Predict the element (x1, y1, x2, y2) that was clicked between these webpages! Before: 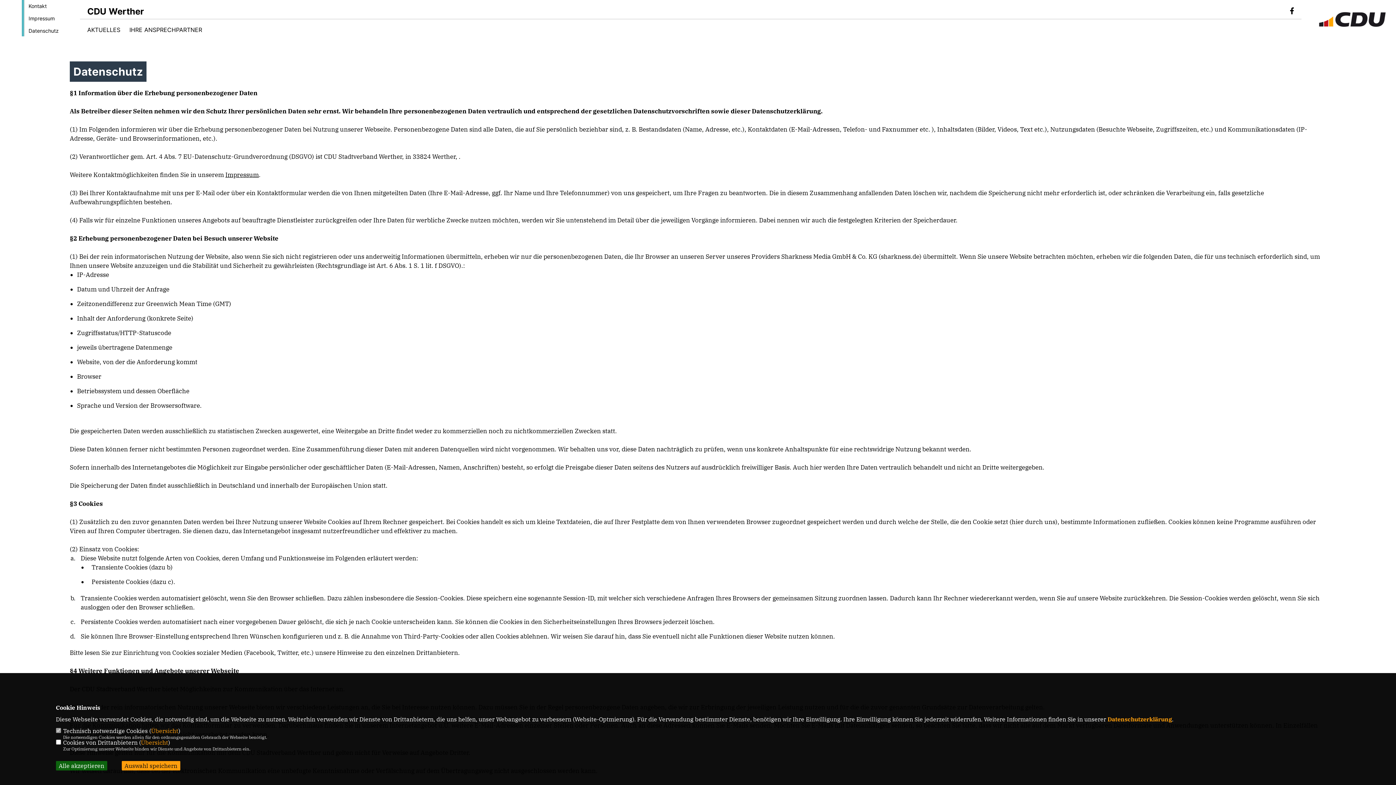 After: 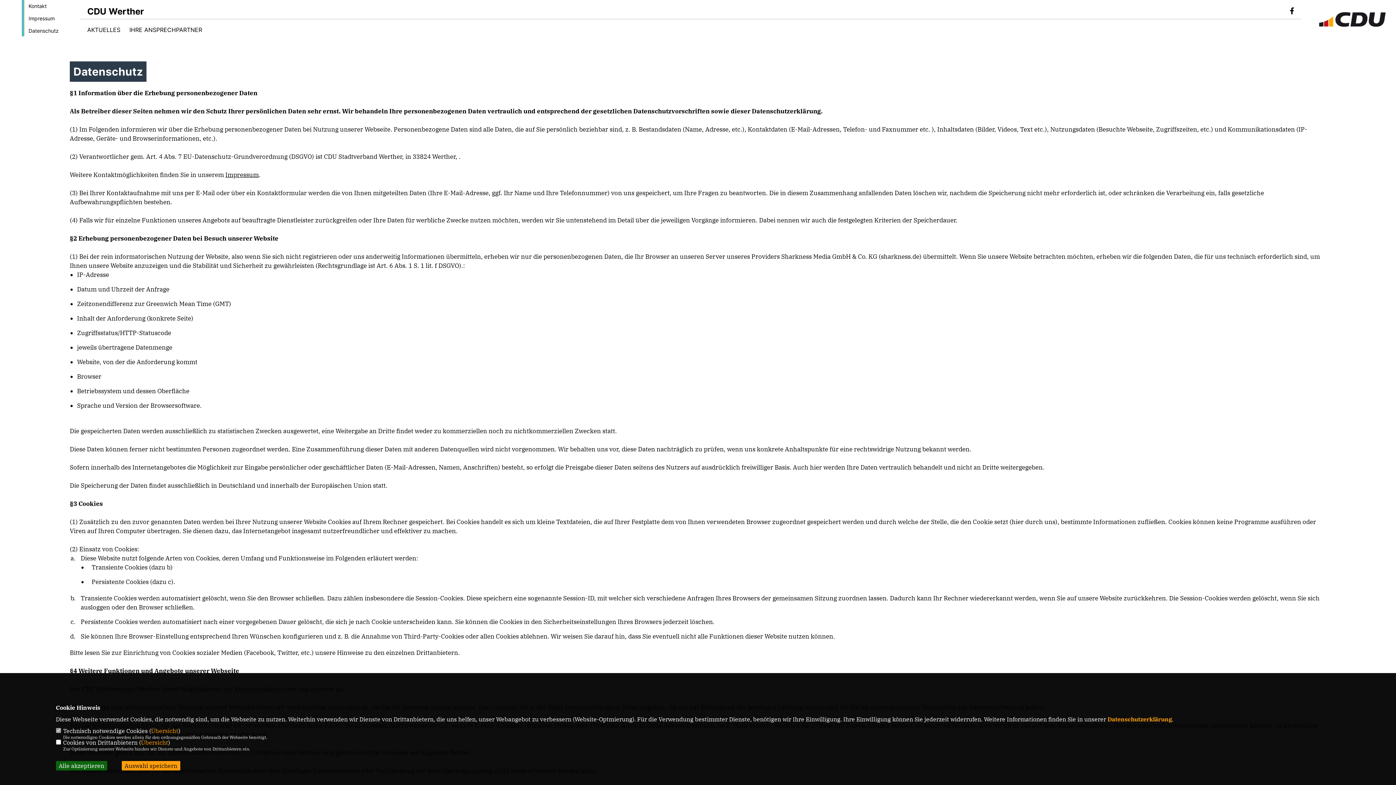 Action: bbox: (1290, 8, 1294, 14)